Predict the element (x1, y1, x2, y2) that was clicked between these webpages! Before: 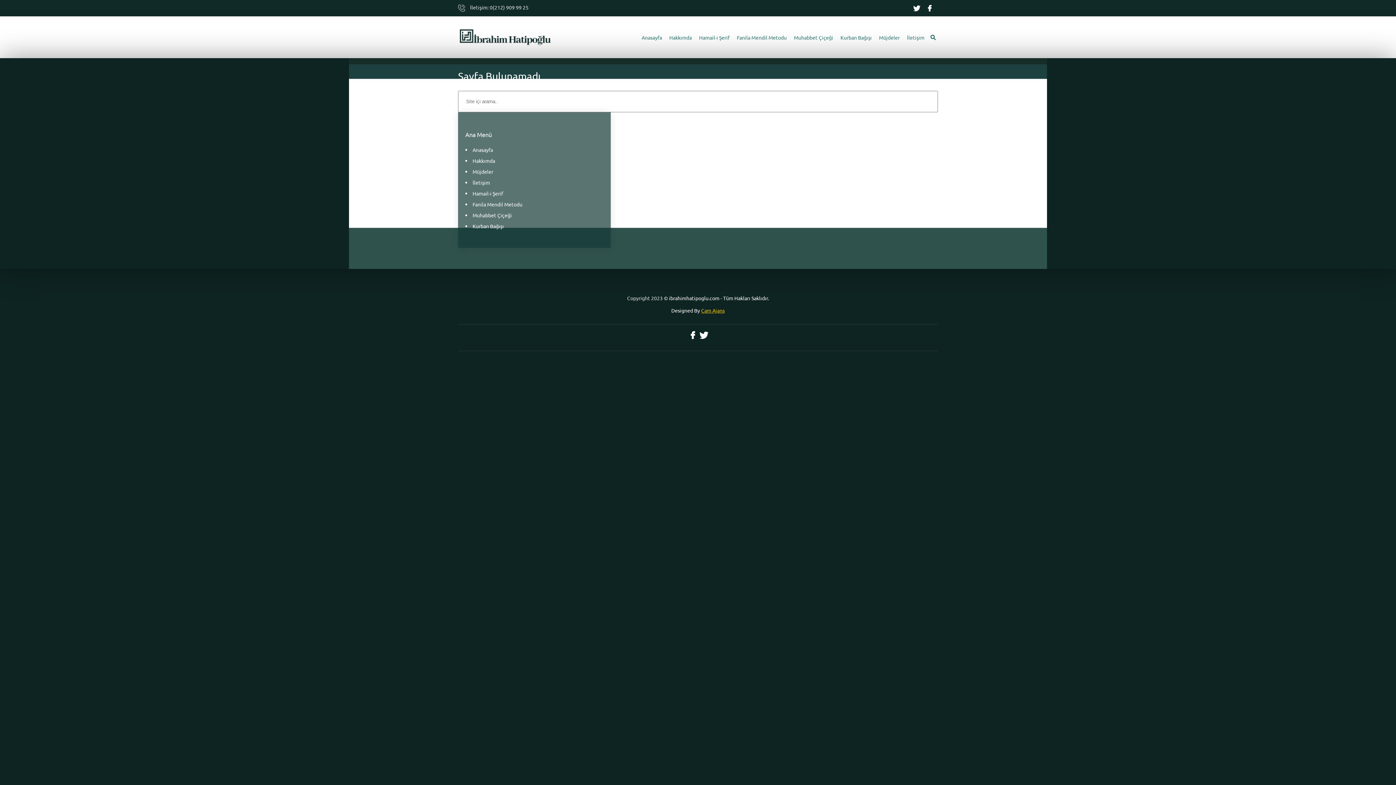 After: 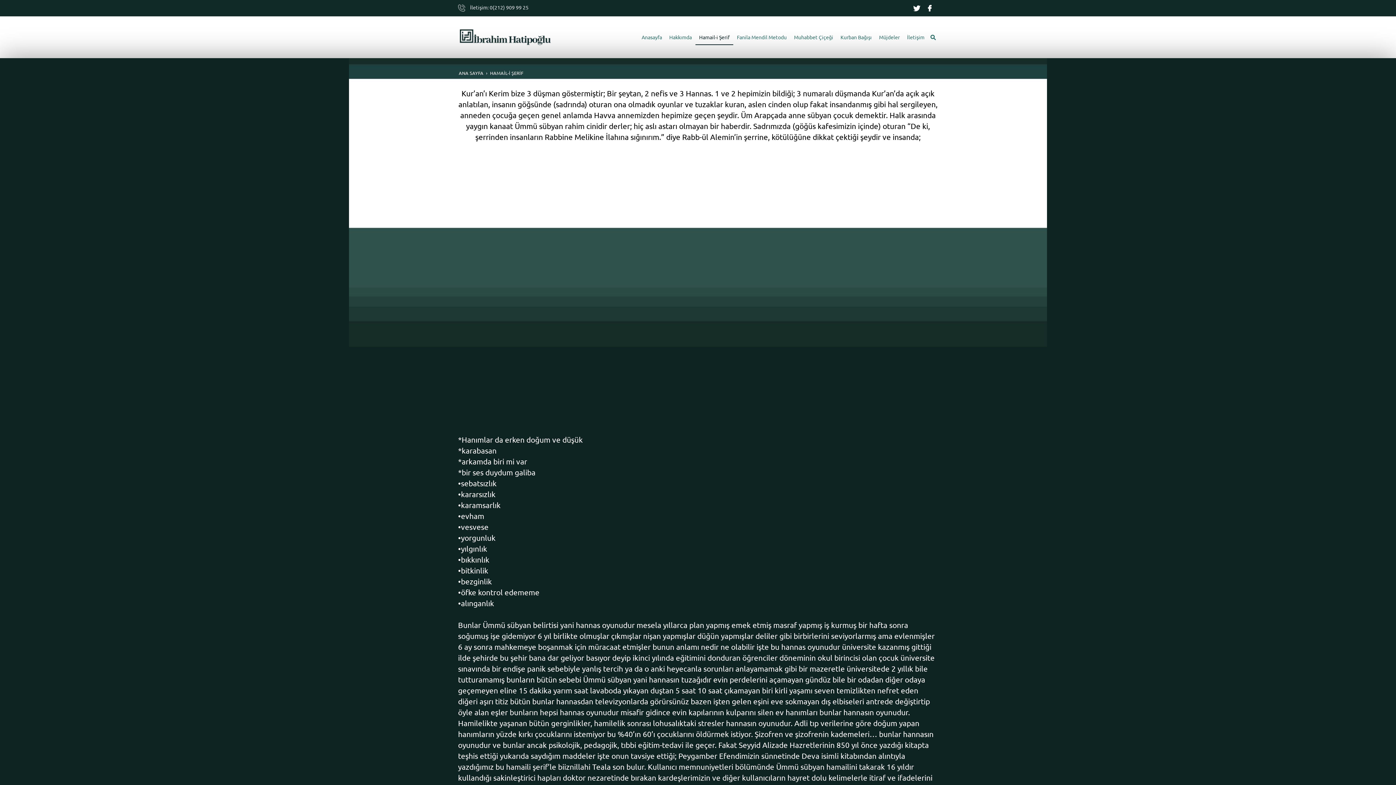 Action: label: Hamail-i Şerif bbox: (472, 190, 503, 196)